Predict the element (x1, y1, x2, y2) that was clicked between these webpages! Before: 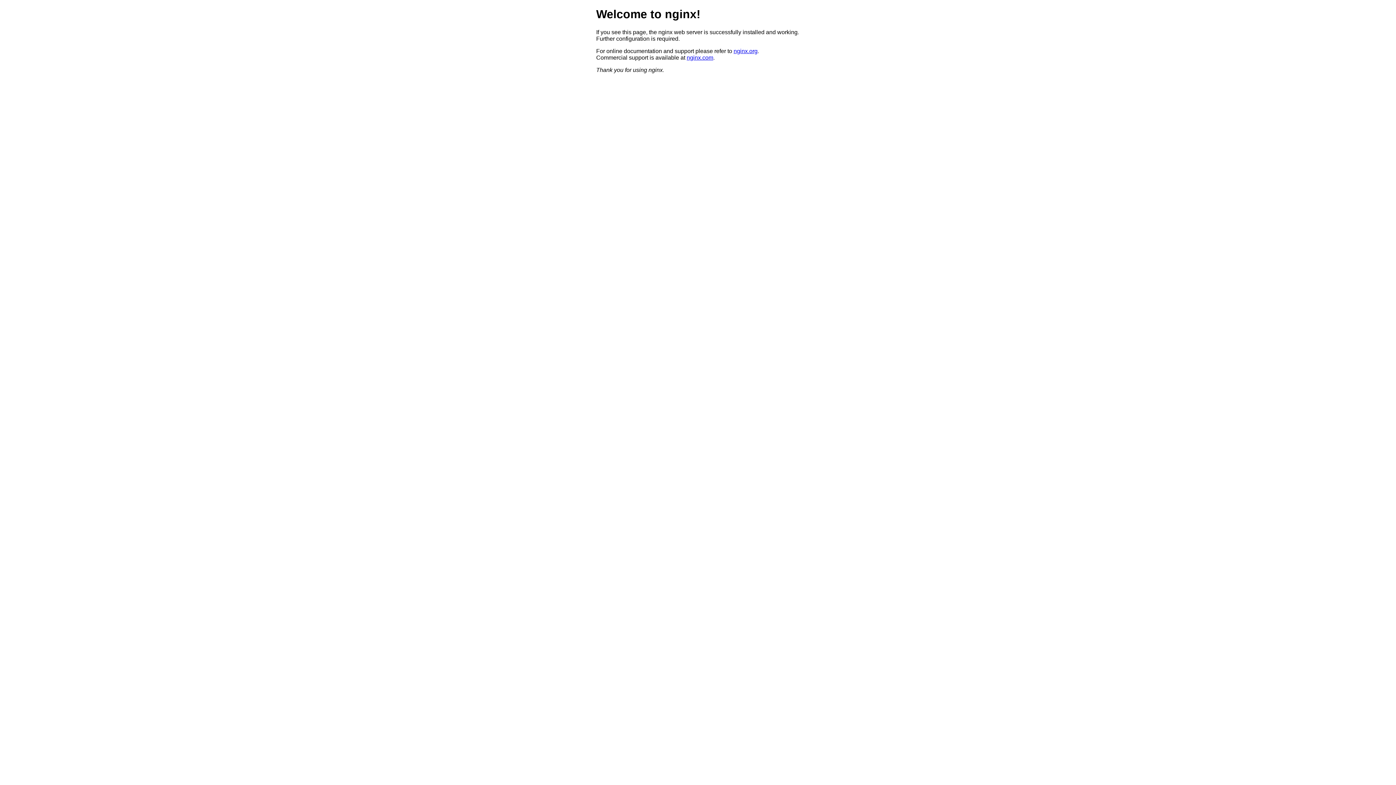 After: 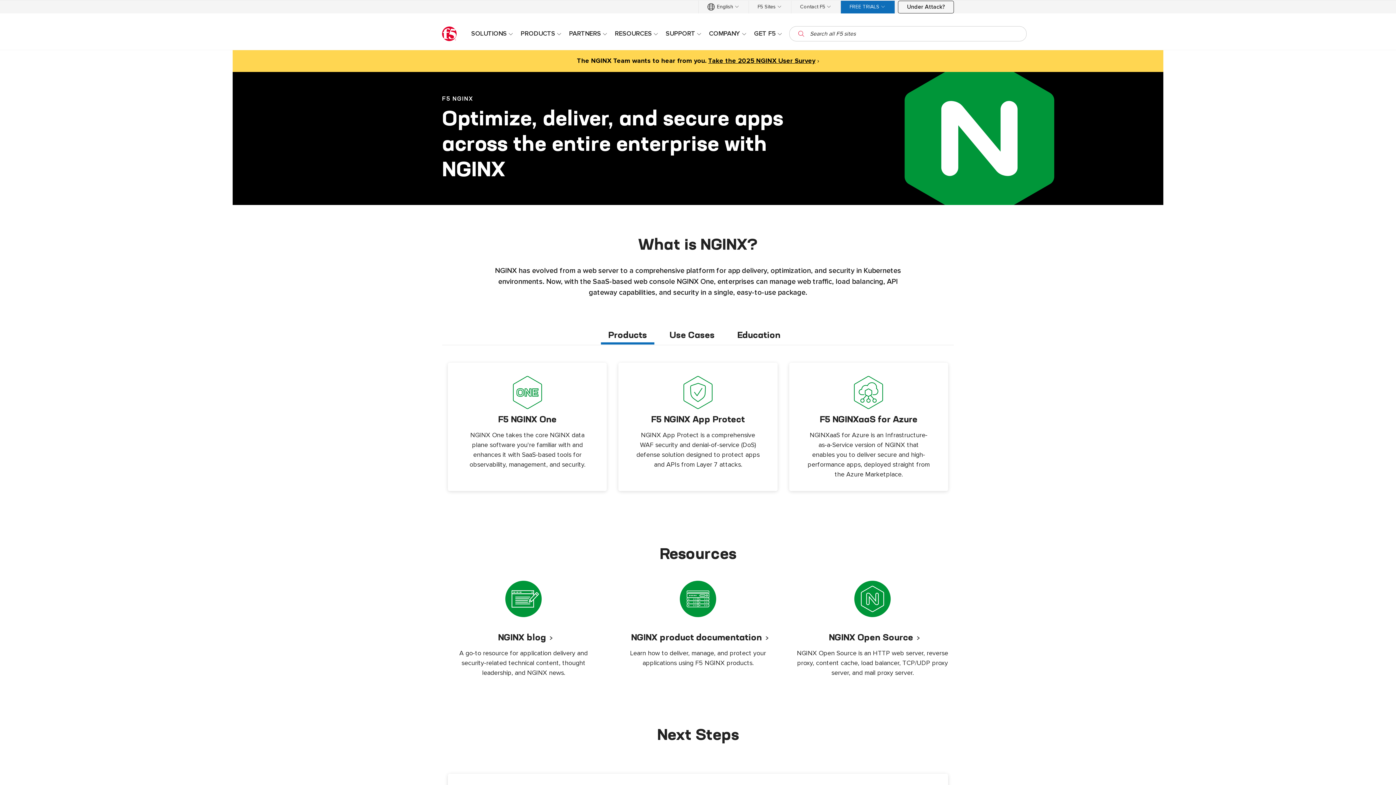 Action: label: nginx.com bbox: (686, 54, 713, 60)